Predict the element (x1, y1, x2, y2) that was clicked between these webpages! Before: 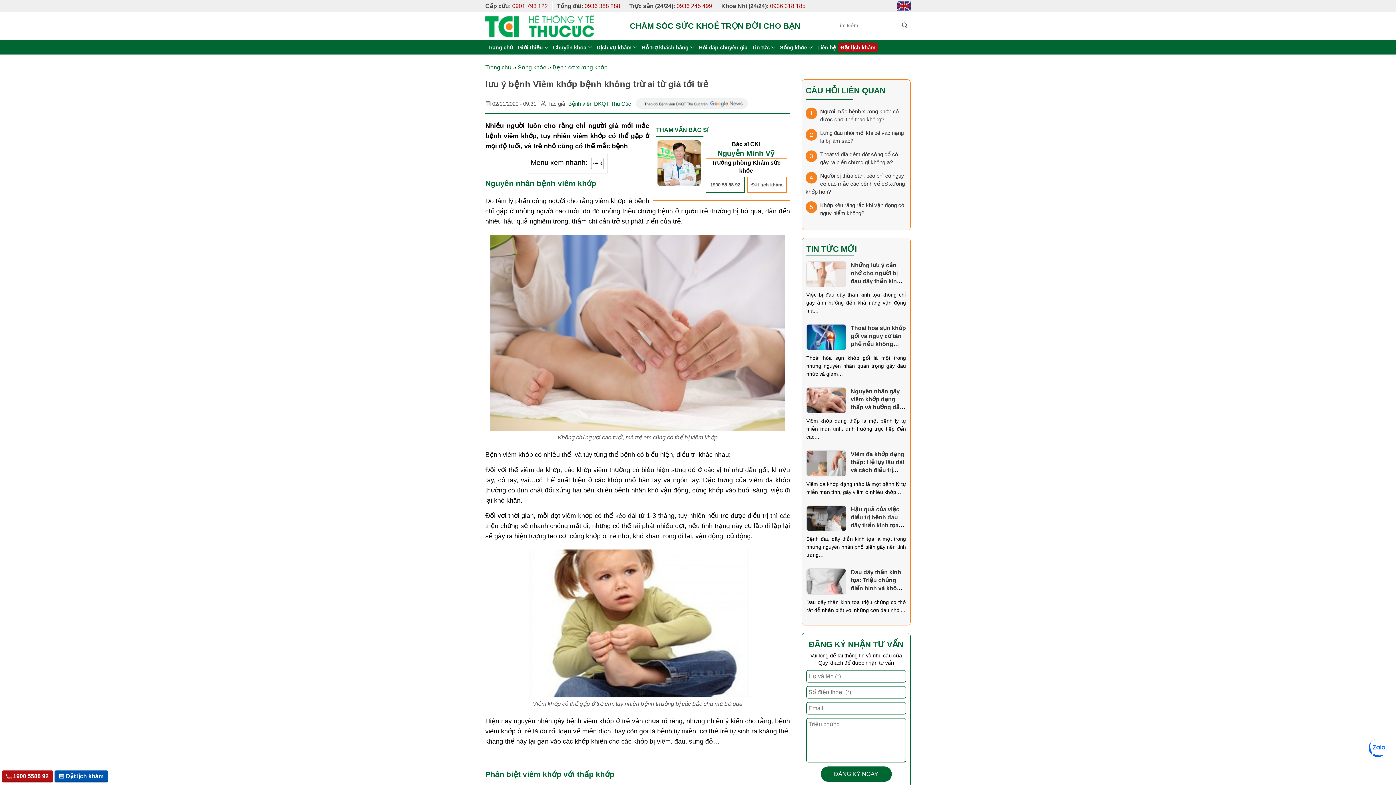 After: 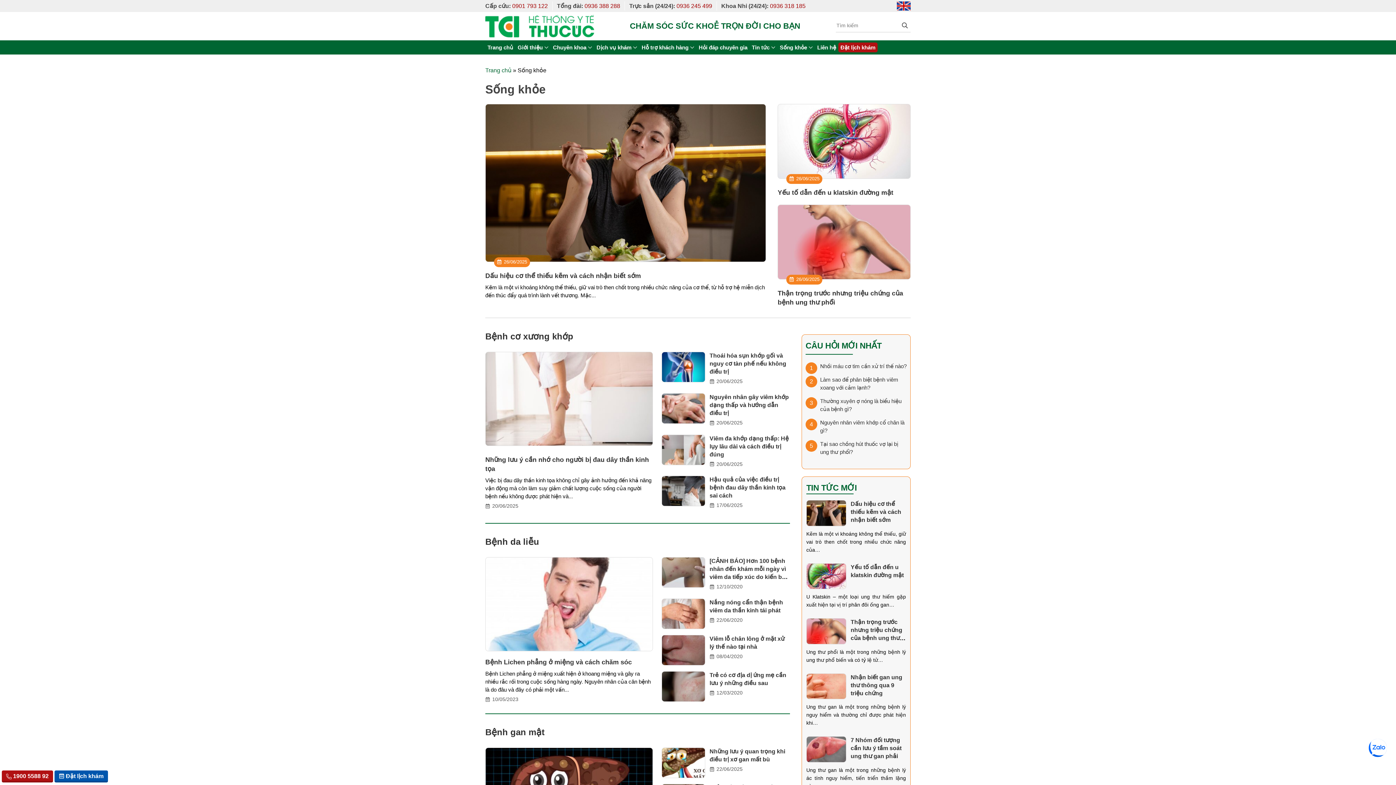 Action: label: Sống khỏe bbox: (517, 64, 546, 70)